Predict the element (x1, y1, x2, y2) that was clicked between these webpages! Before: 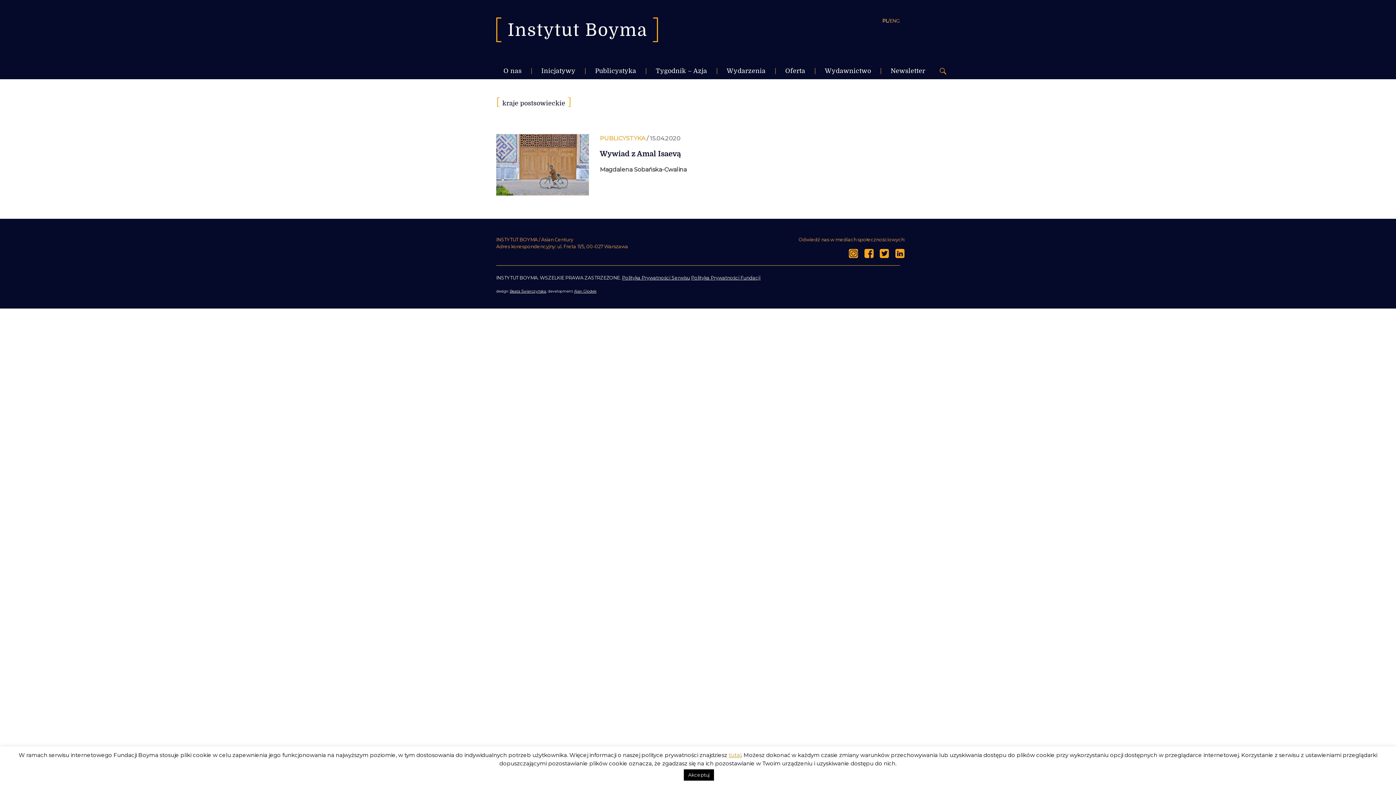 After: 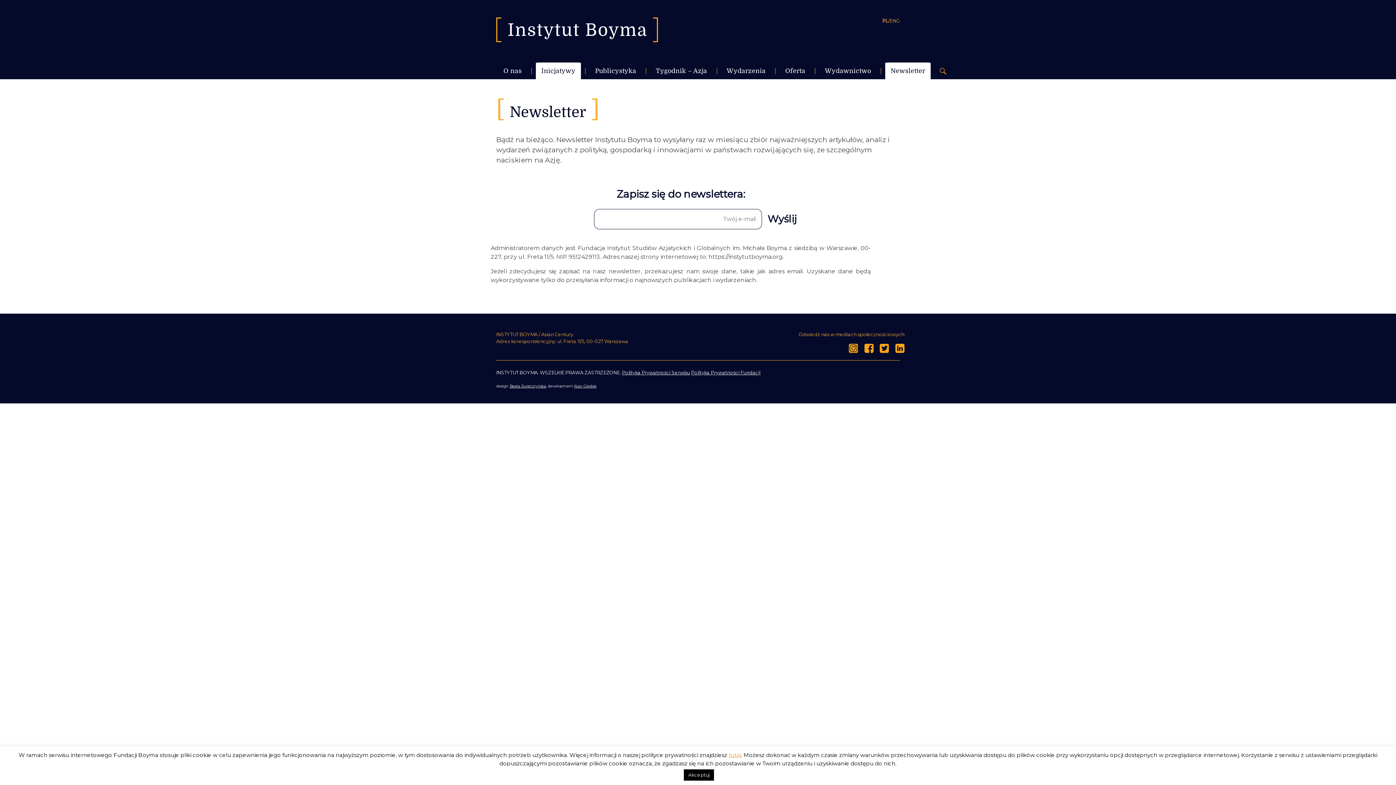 Action: bbox: (885, 62, 930, 79) label: Newsletter